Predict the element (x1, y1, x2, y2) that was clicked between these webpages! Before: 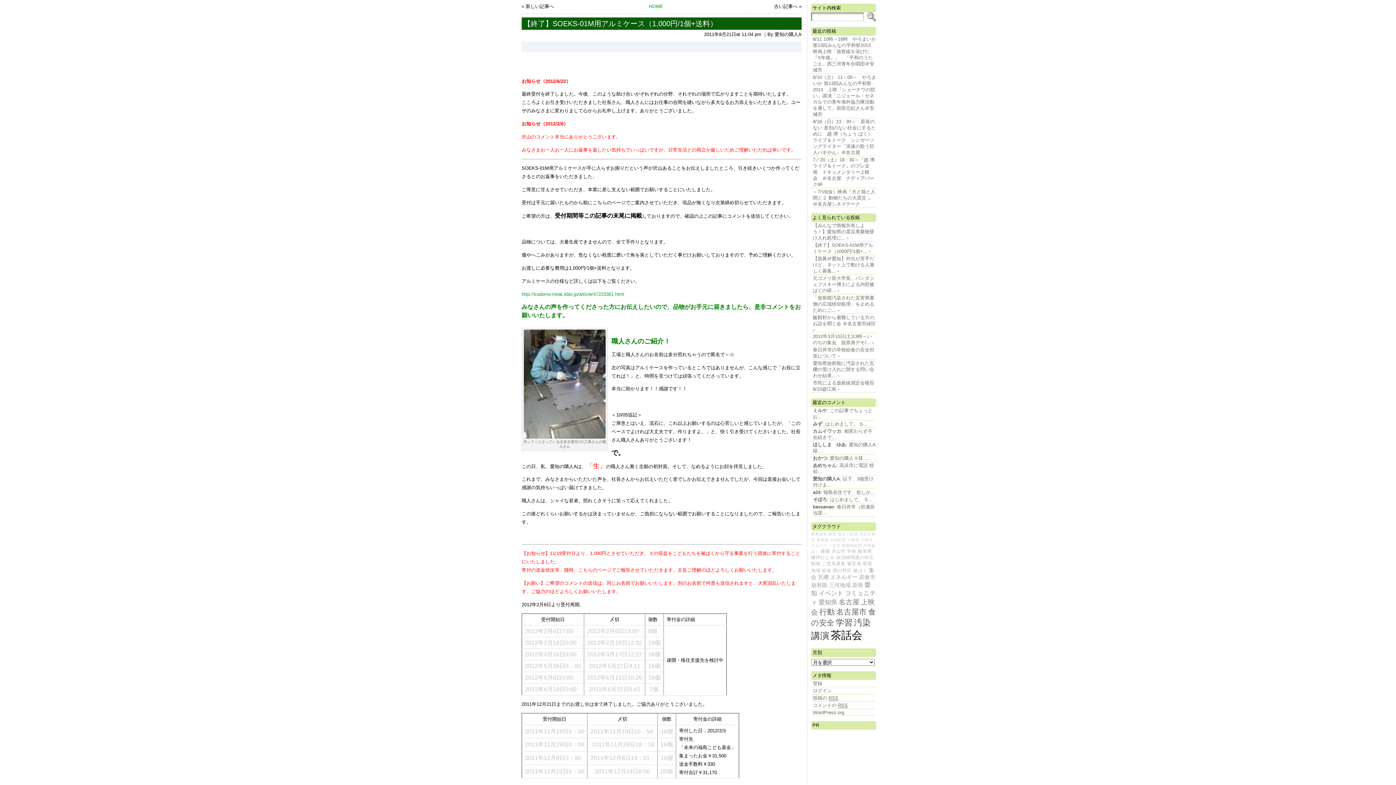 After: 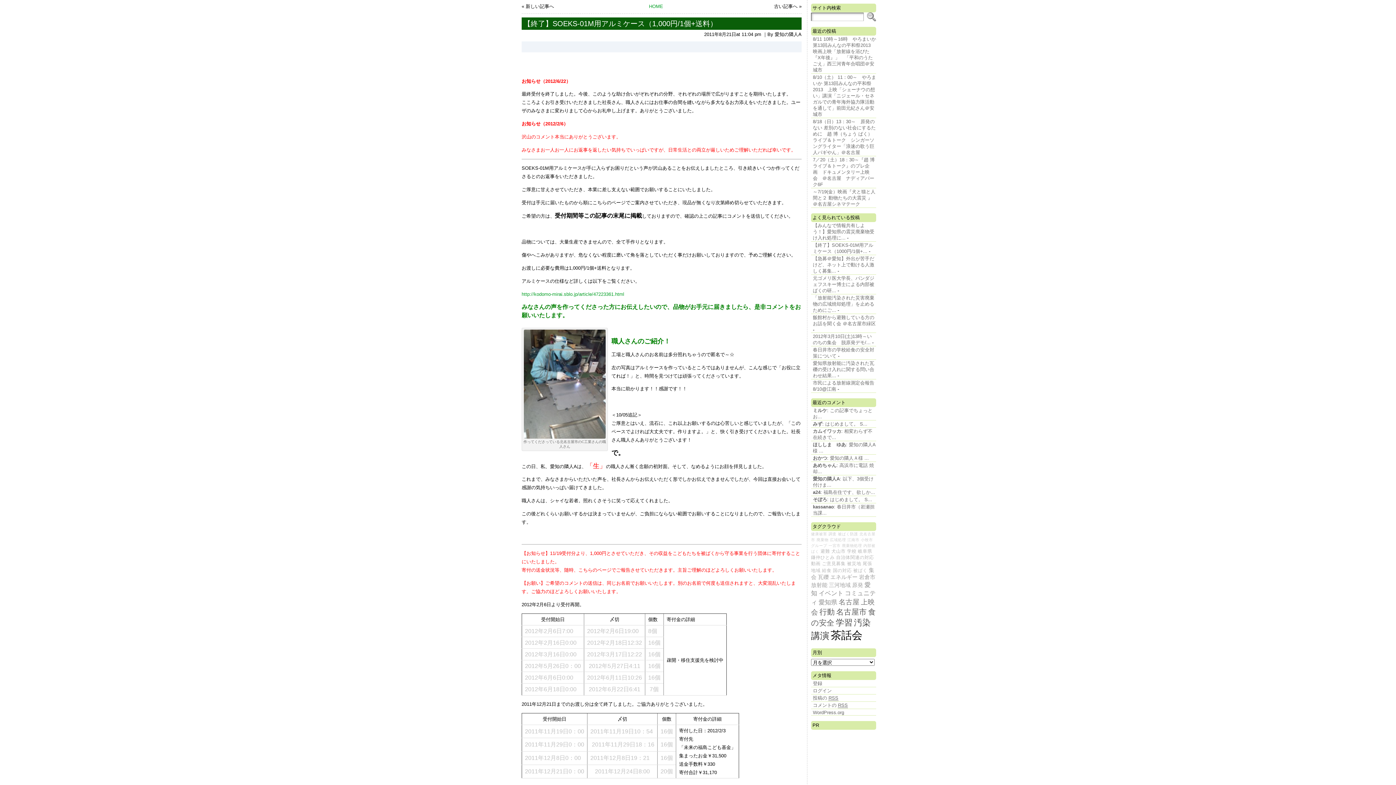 Action: label: みず: はじめまして。 S... bbox: (813, 421, 867, 426)